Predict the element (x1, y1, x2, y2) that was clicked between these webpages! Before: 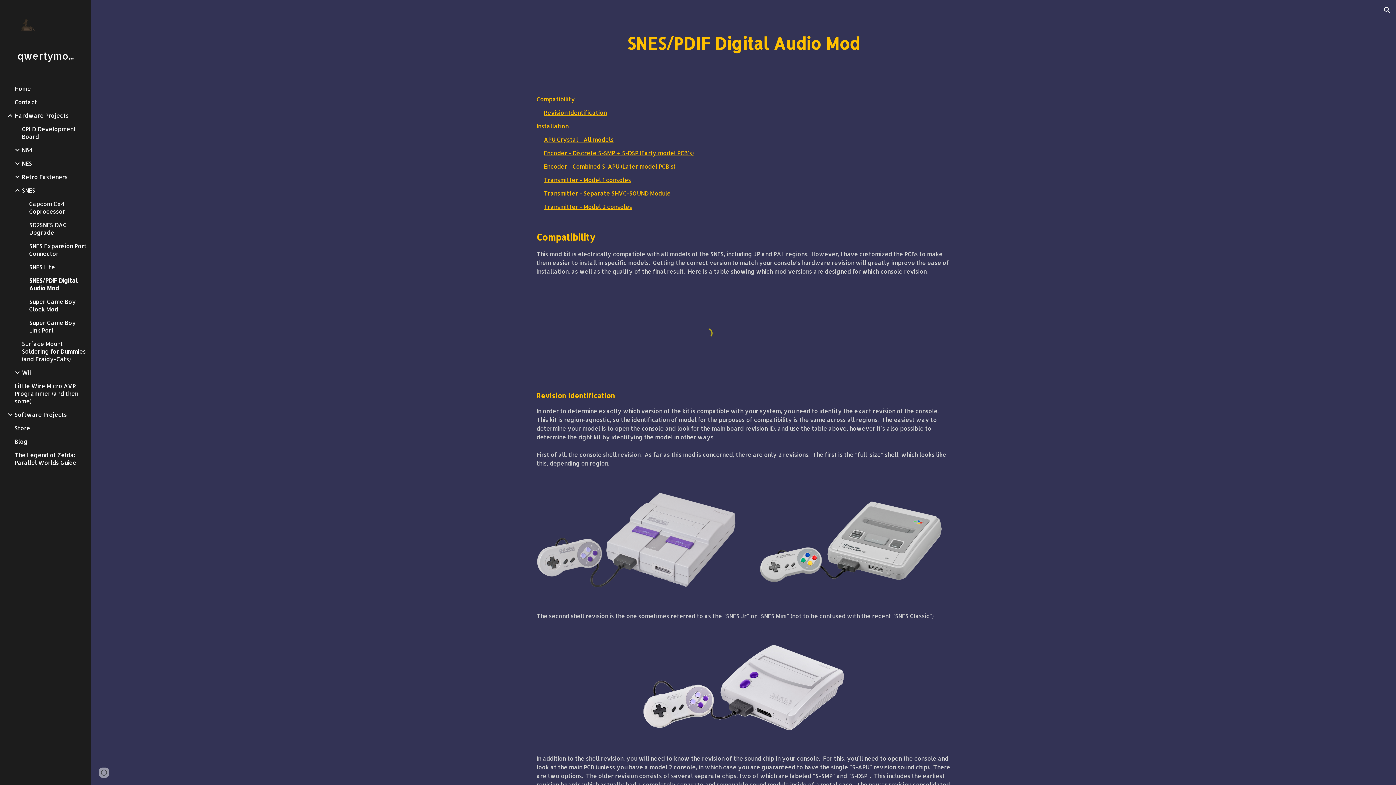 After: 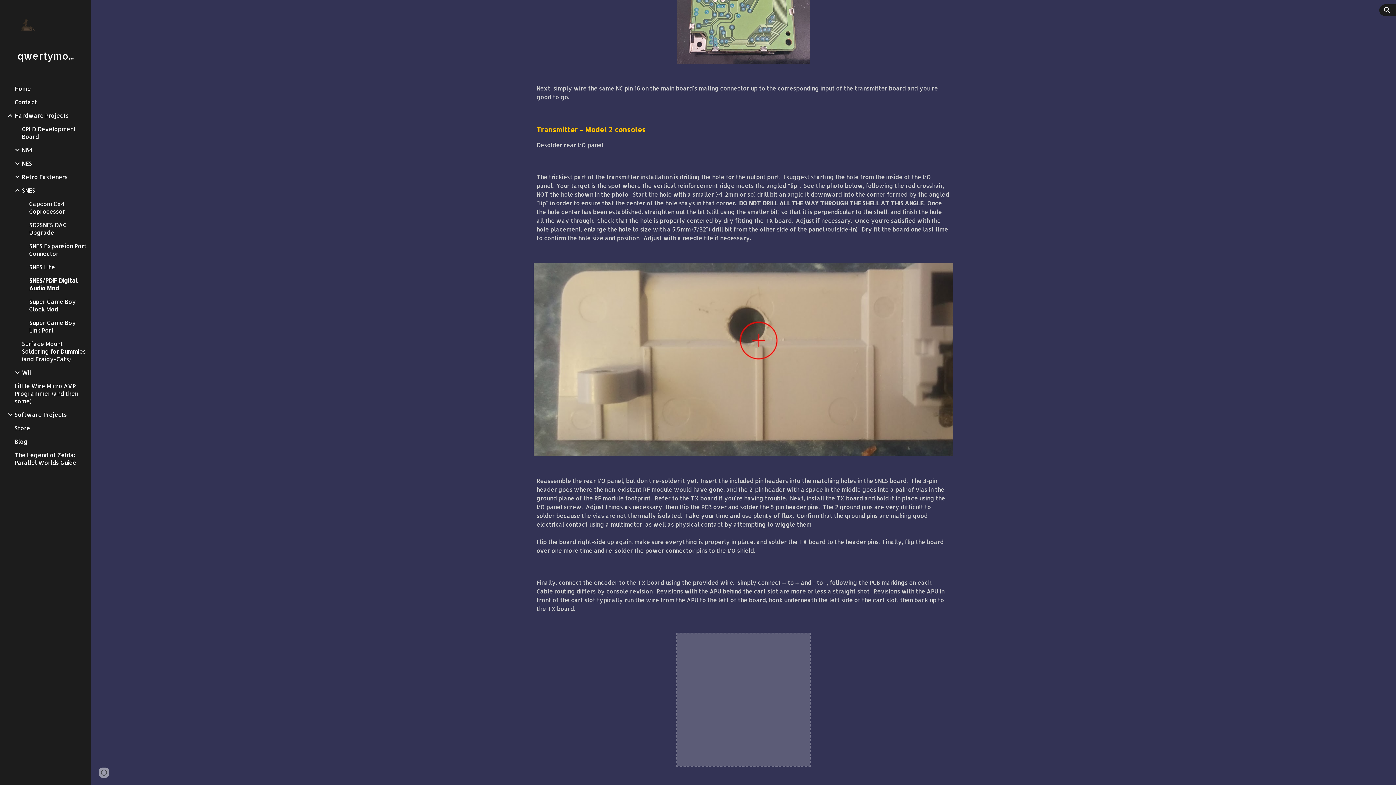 Action: label: Transmitter - Model 2 consoles bbox: (543, 202, 632, 210)